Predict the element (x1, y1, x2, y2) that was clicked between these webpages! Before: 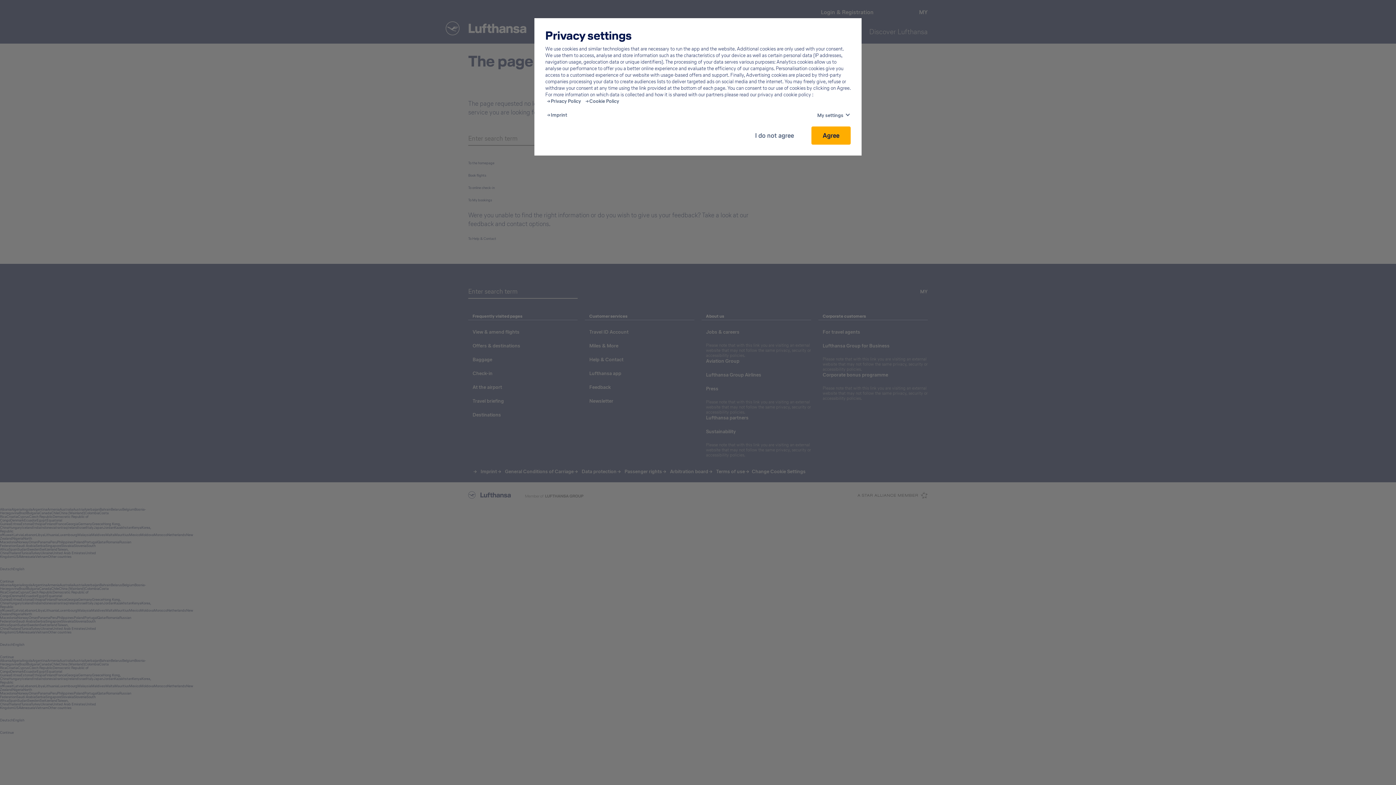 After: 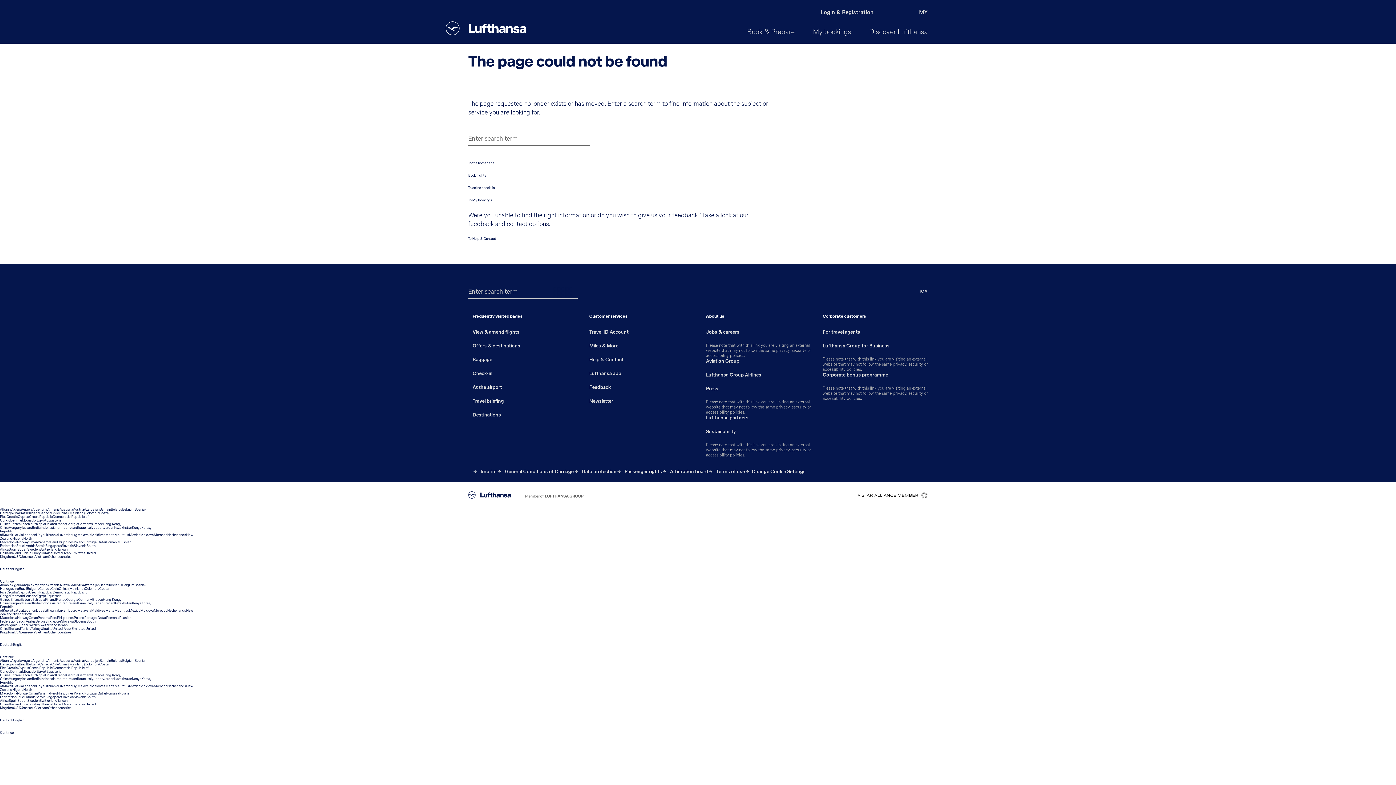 Action: label: I do not agree bbox: (748, 126, 800, 144)